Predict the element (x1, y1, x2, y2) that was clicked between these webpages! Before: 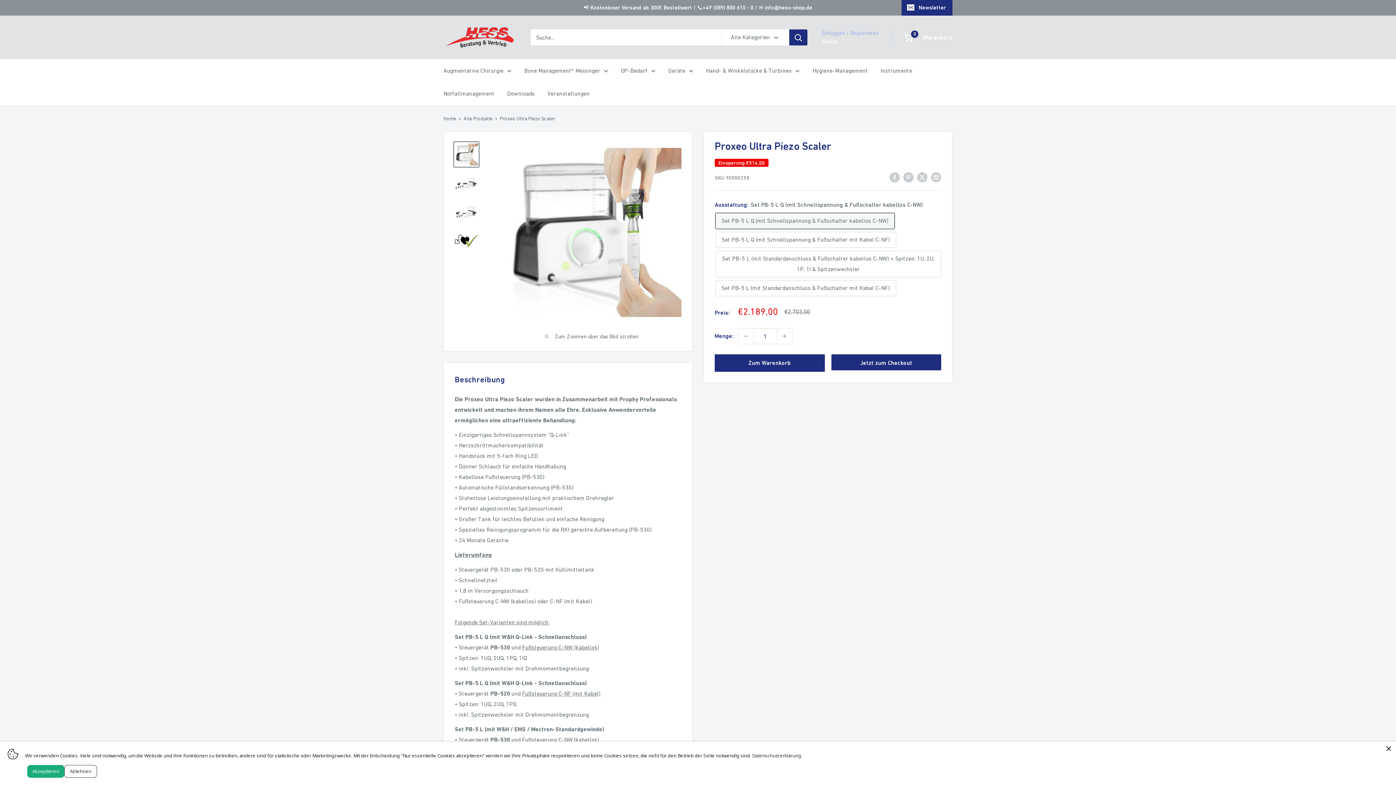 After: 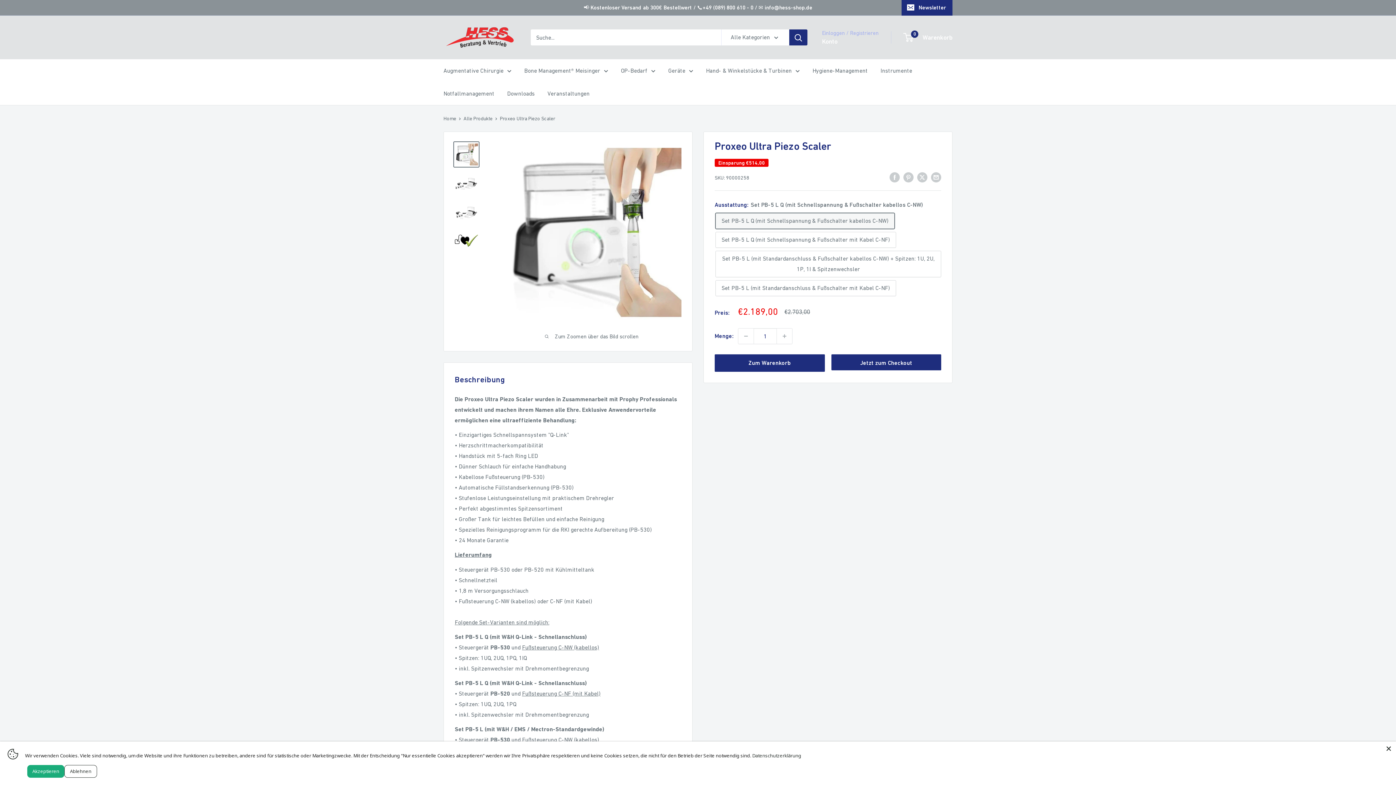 Action: bbox: (752, 752, 801, 759) label: Datenschutzerklärung